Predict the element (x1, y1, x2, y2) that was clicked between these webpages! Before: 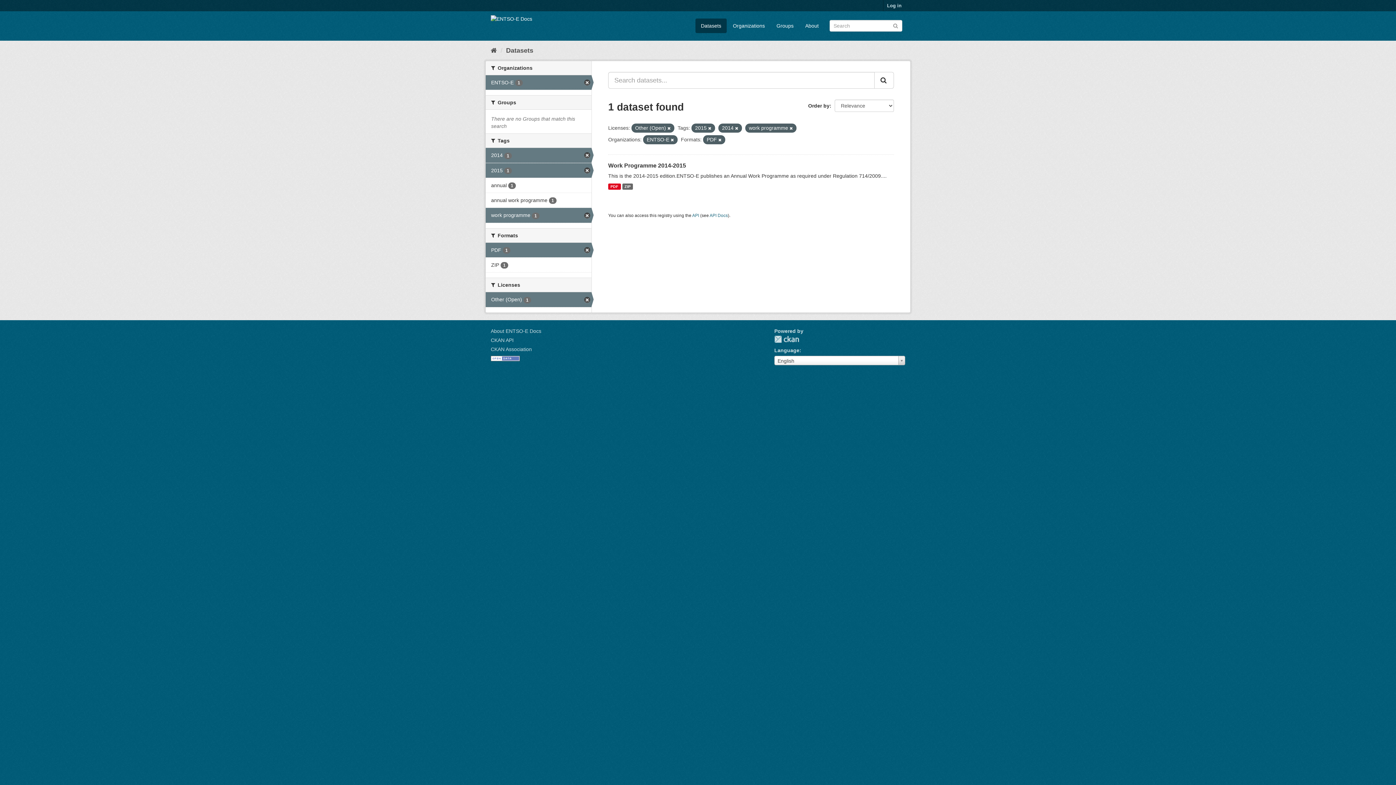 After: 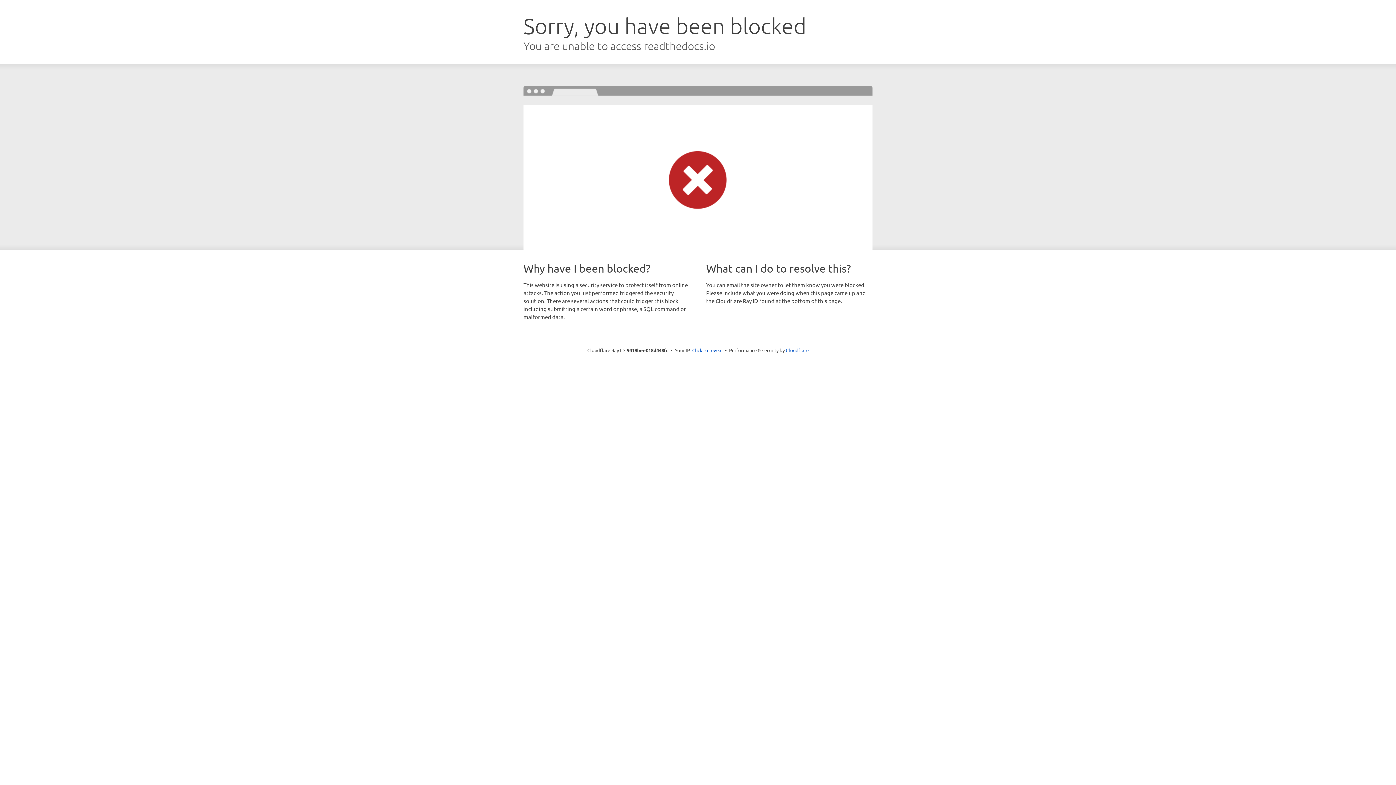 Action: bbox: (709, 213, 728, 218) label: API Docs